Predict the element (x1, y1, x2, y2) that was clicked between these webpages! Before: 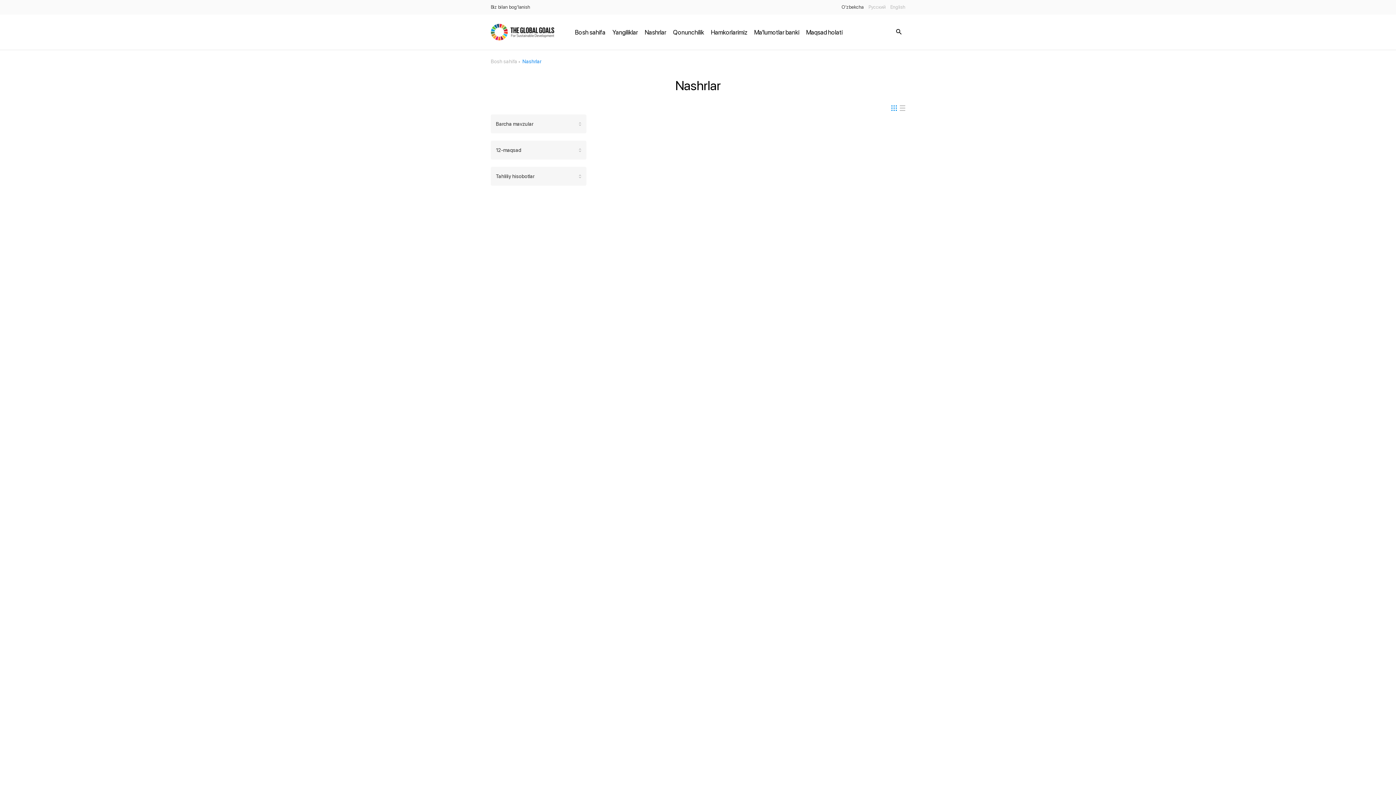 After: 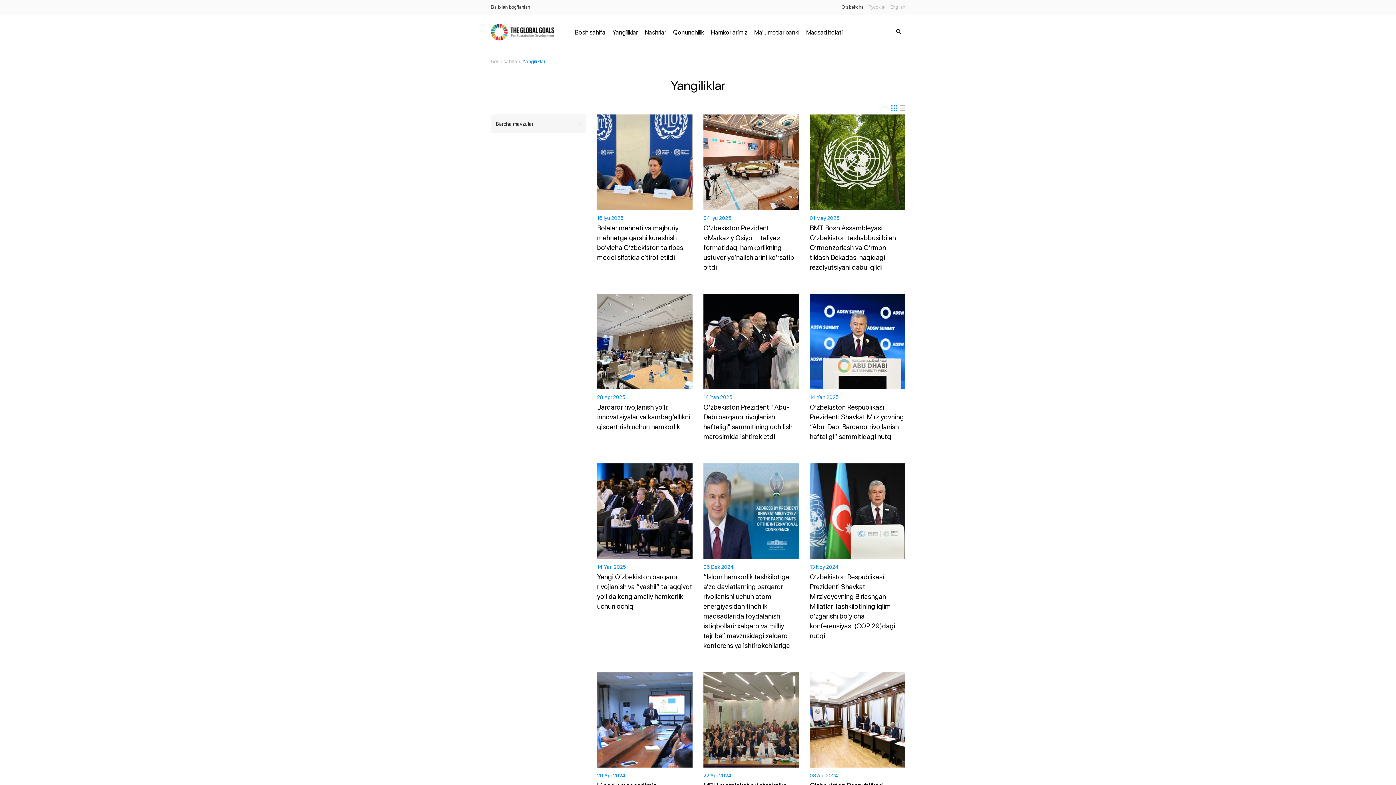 Action: label: Yangiliklar bbox: (612, 27, 638, 36)